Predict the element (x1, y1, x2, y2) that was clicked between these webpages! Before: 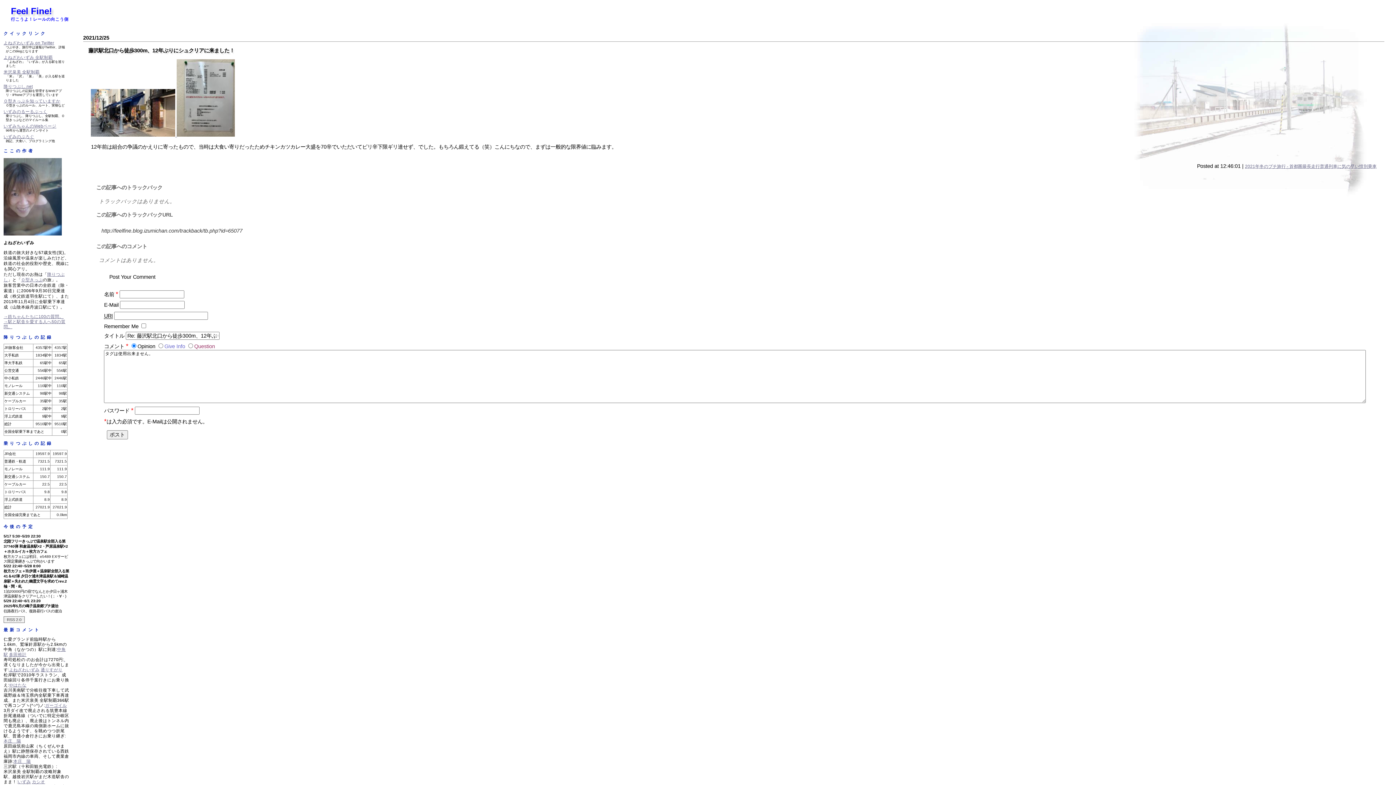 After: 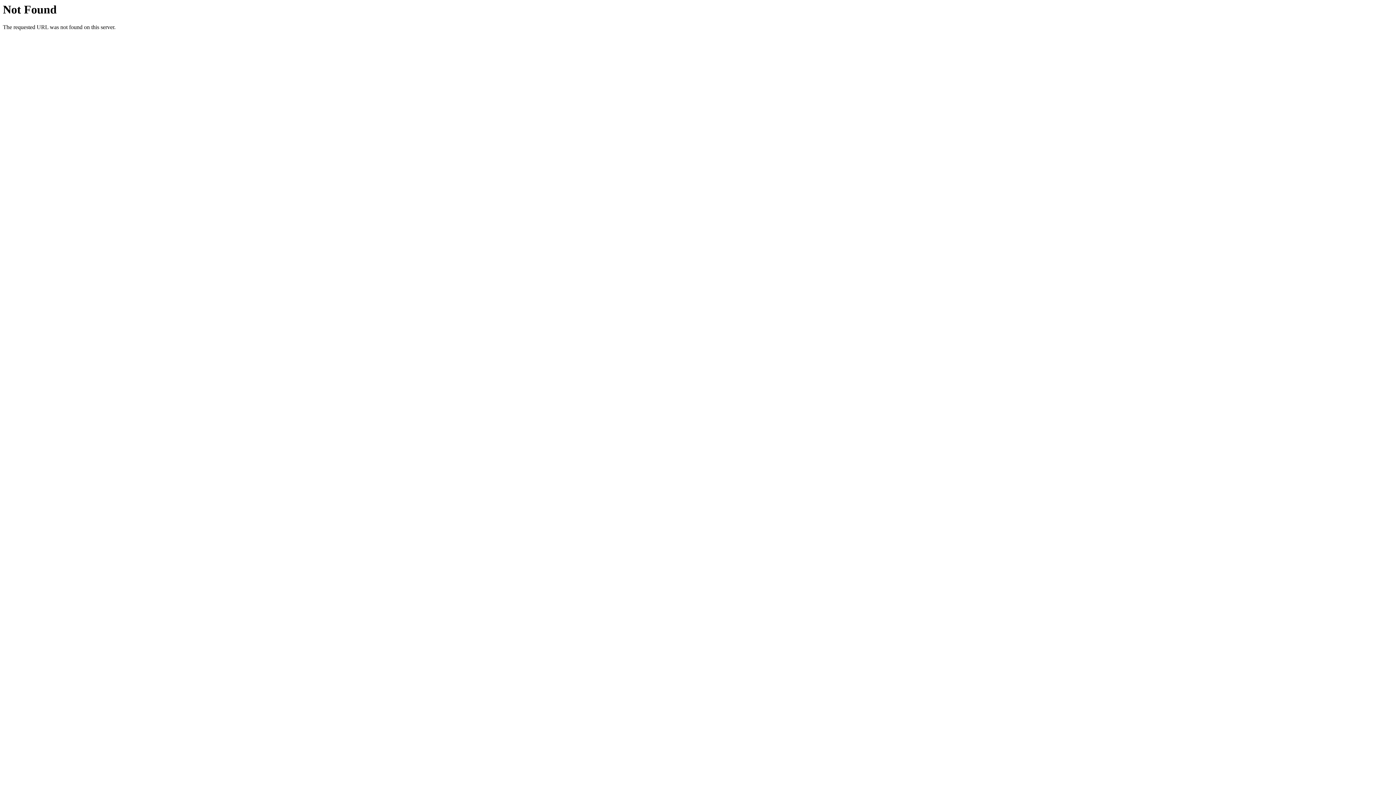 Action: label: RSS 2.0 bbox: (3, 616, 24, 623)